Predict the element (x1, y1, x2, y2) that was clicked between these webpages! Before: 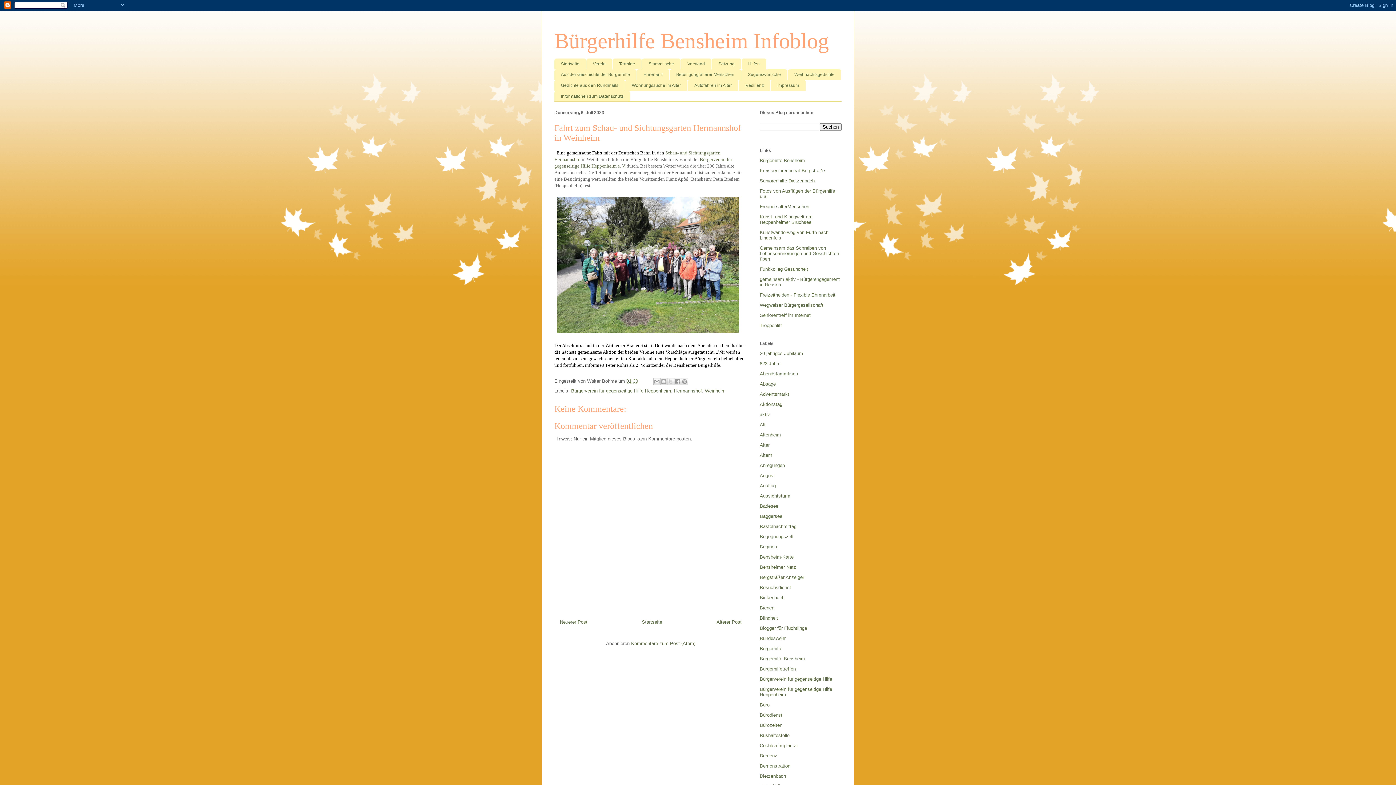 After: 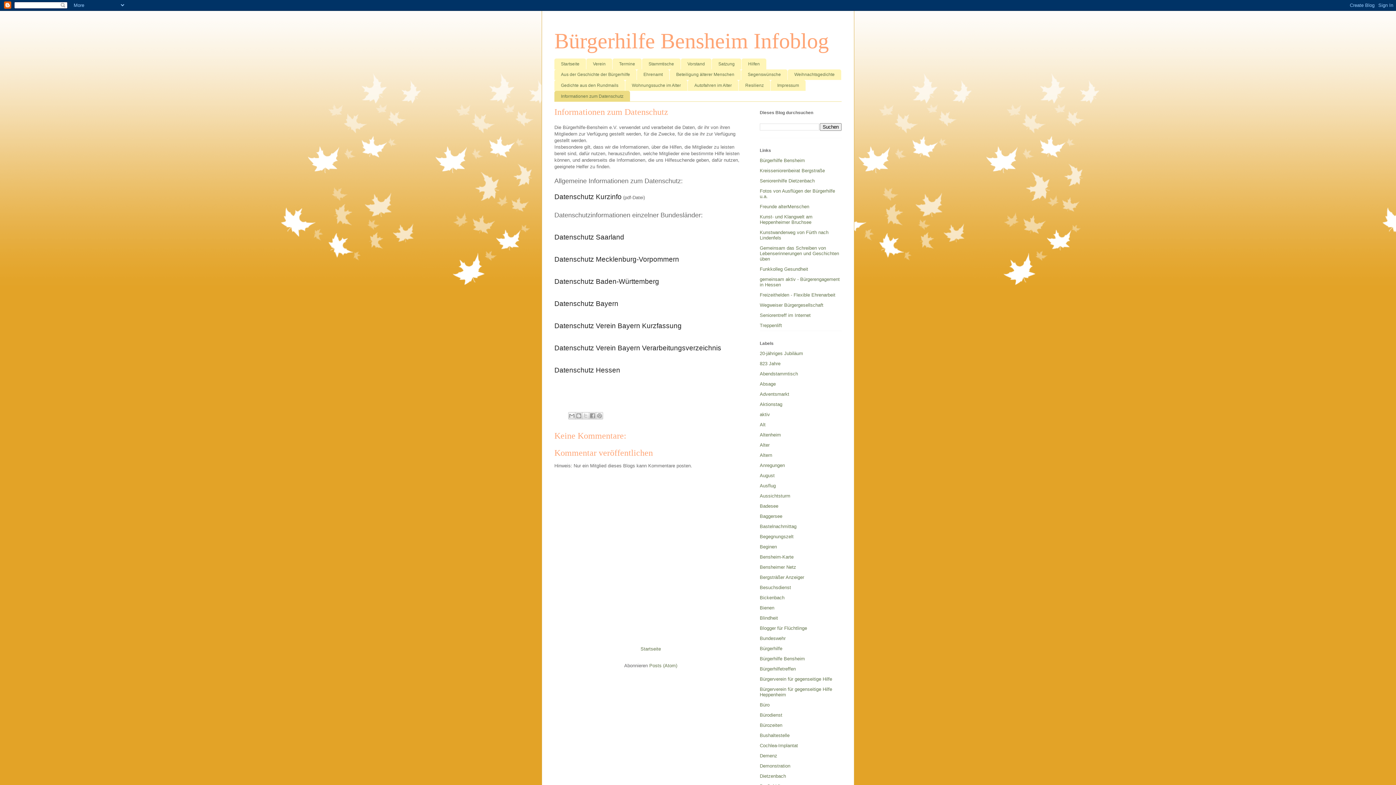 Action: bbox: (554, 90, 630, 101) label: Informationen zum Datenschutz